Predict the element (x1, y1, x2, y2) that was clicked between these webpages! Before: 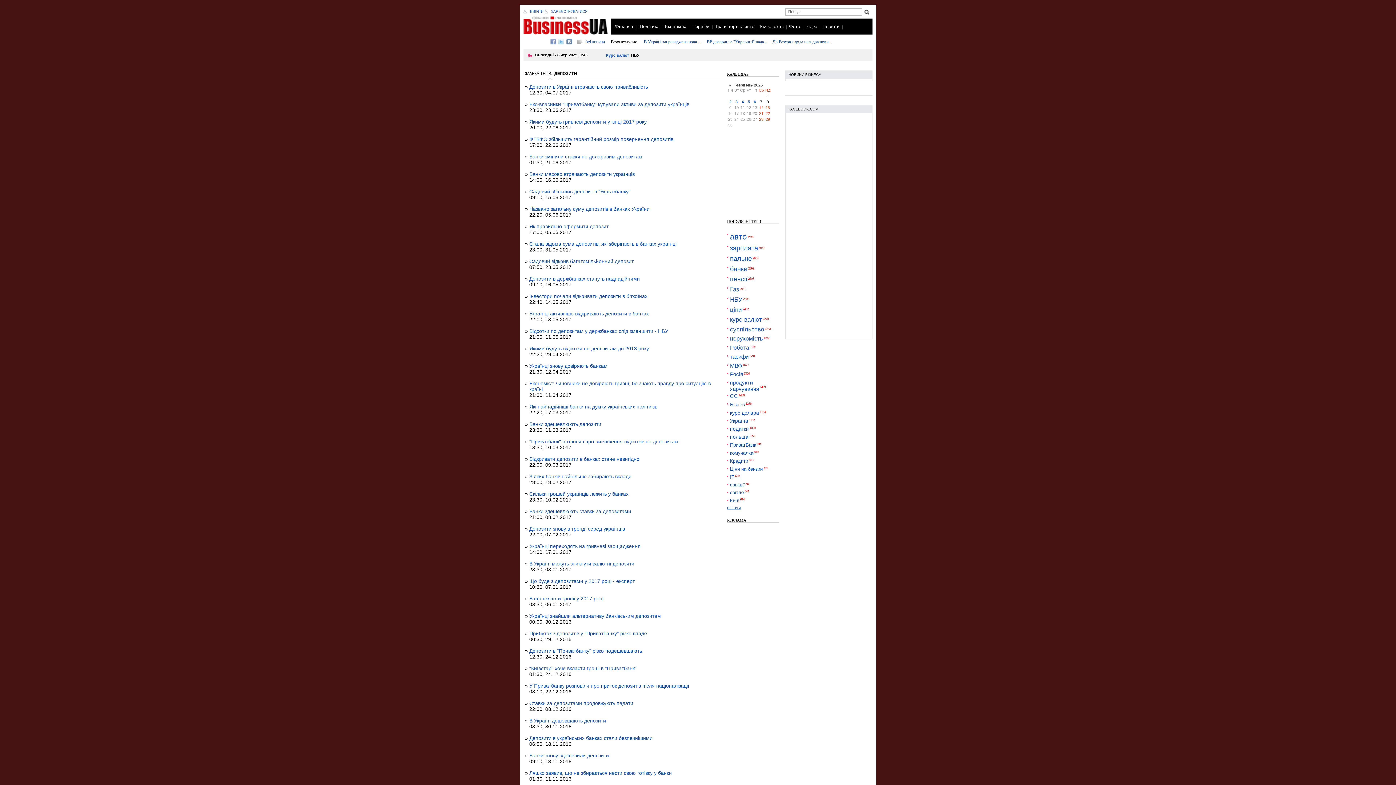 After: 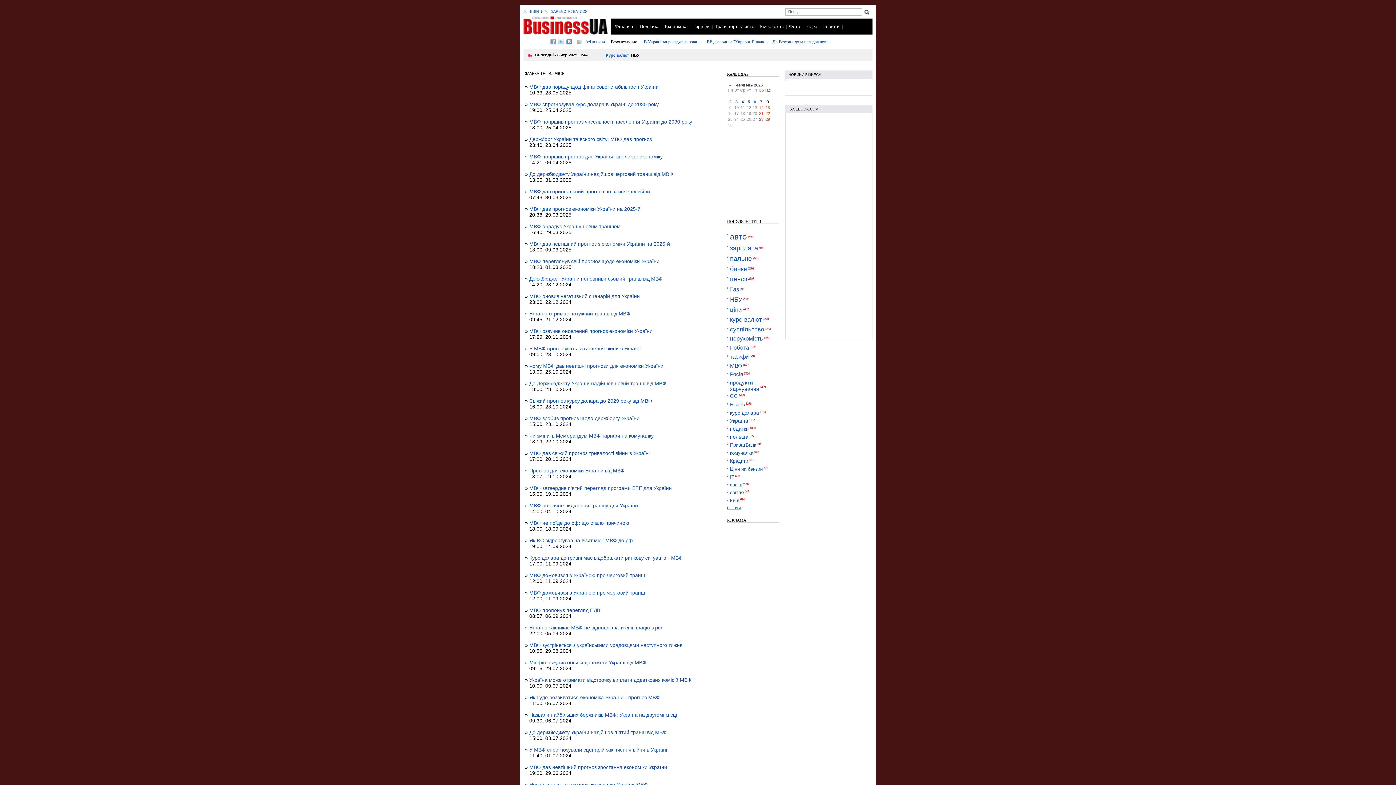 Action: bbox: (730, 362, 742, 369) label: МВФ